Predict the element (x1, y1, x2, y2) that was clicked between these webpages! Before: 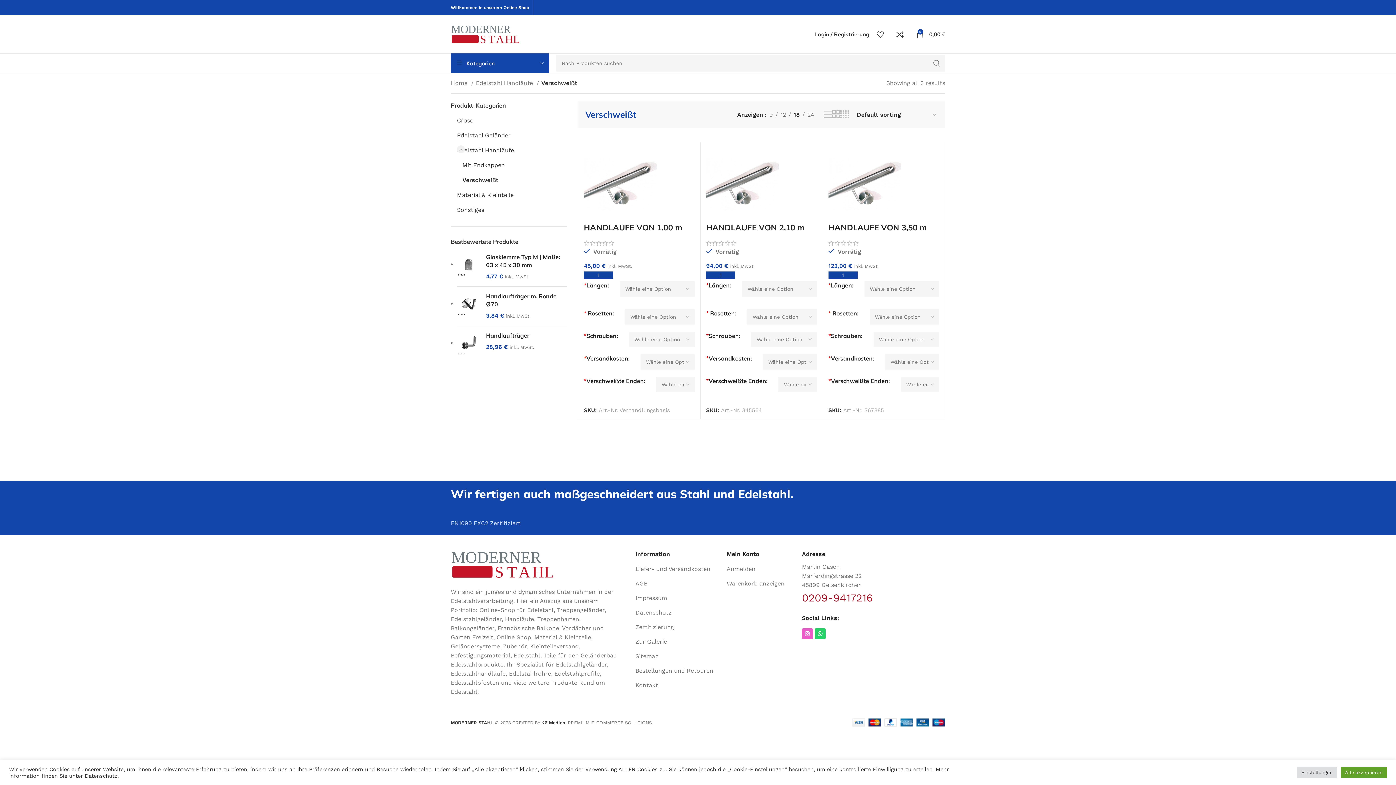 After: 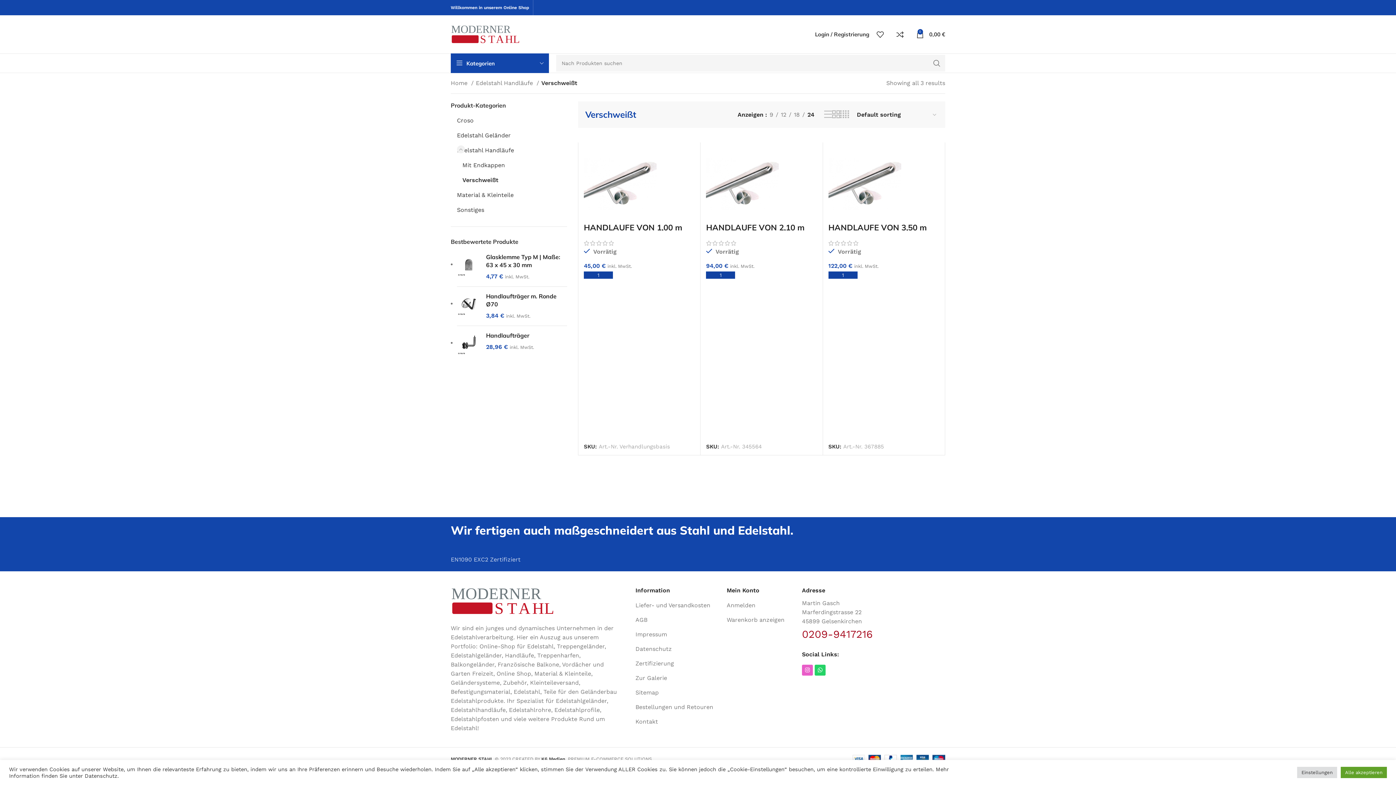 Action: bbox: (805, 110, 817, 119) label: 24